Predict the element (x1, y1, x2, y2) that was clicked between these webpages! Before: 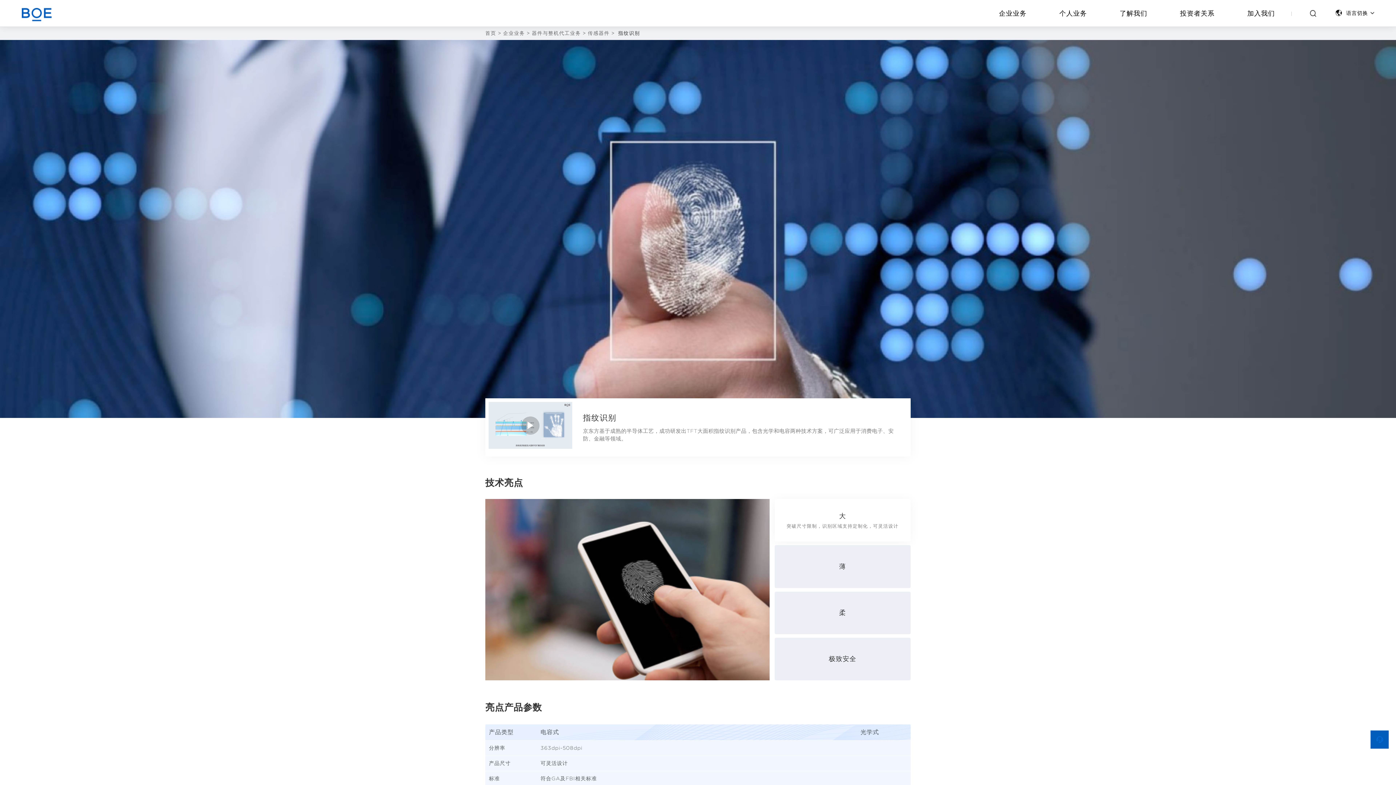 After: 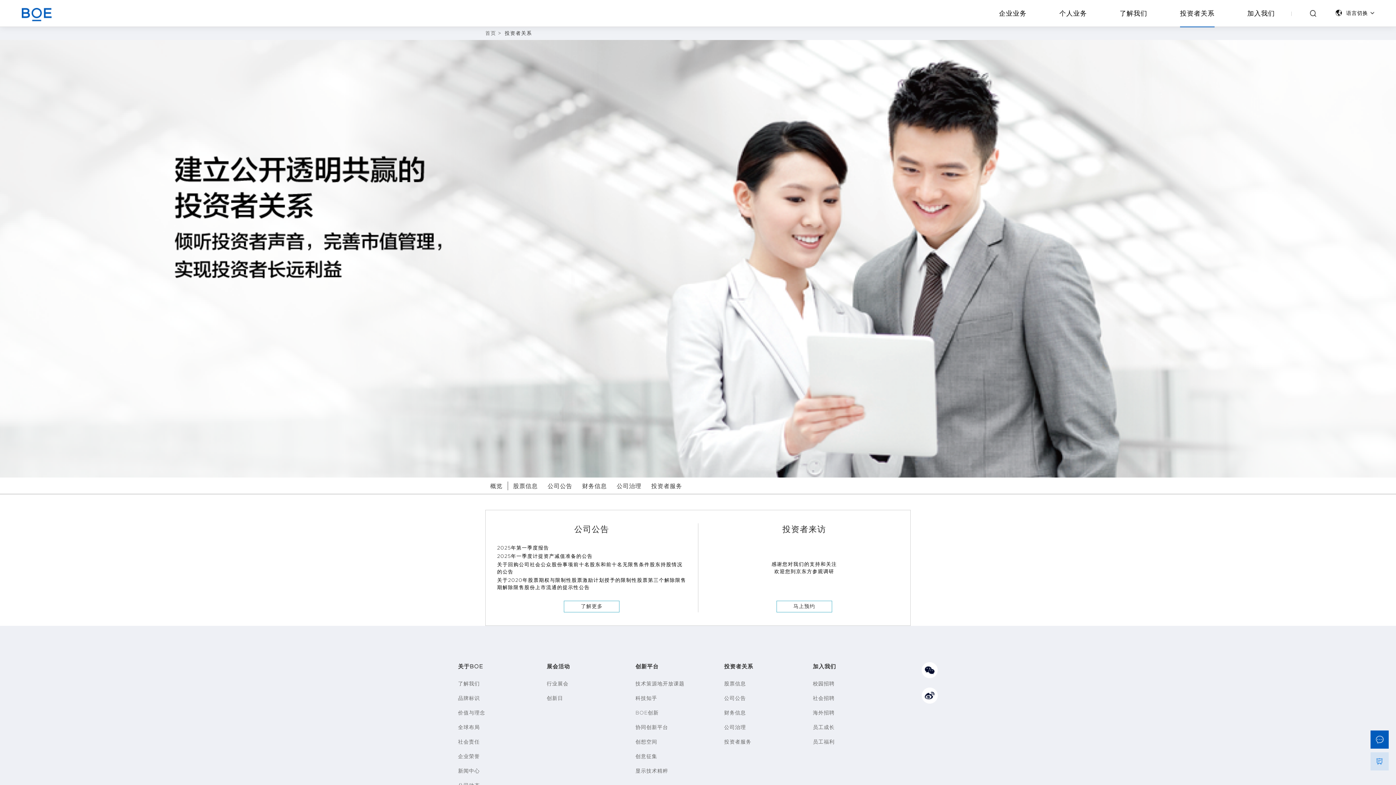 Action: label: 投资者关系 bbox: (1180, 0, 1214, 26)